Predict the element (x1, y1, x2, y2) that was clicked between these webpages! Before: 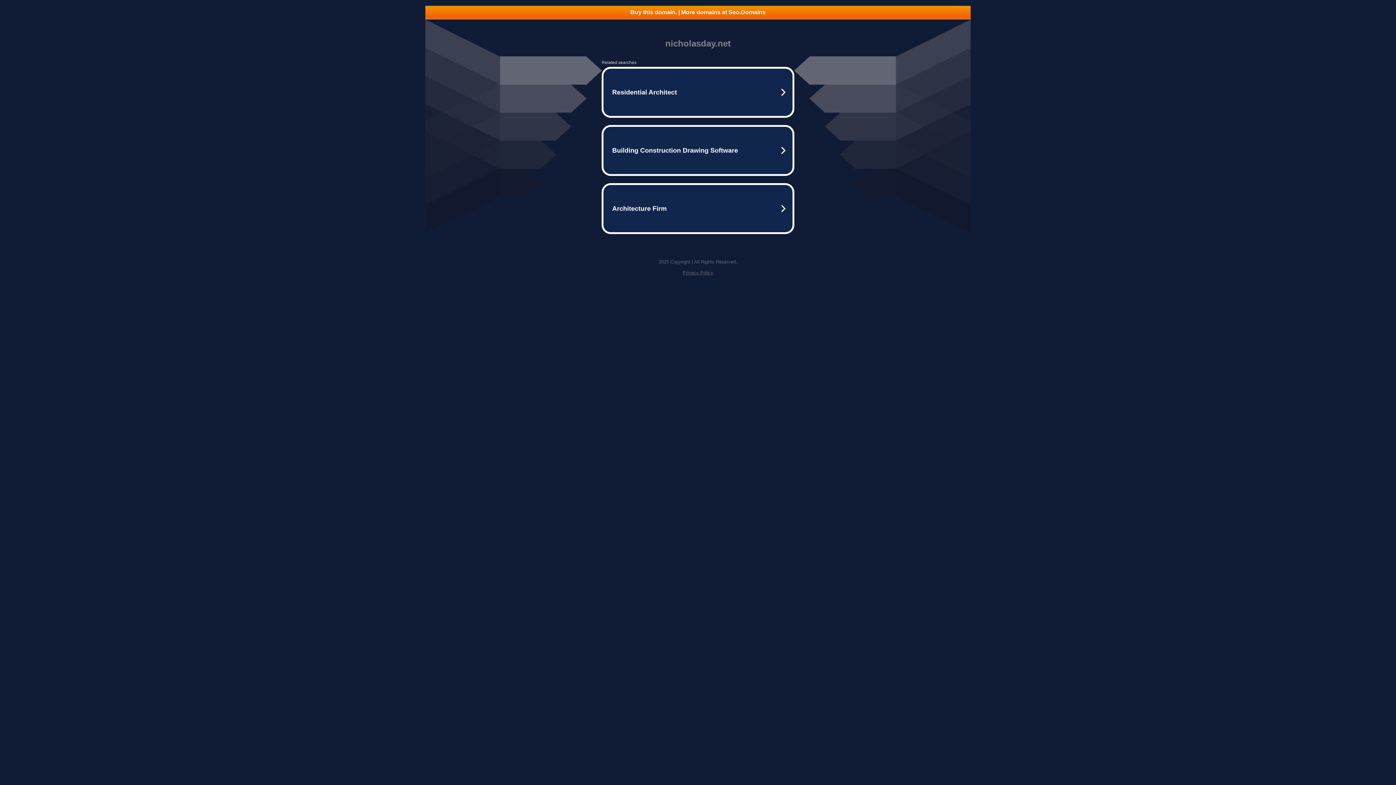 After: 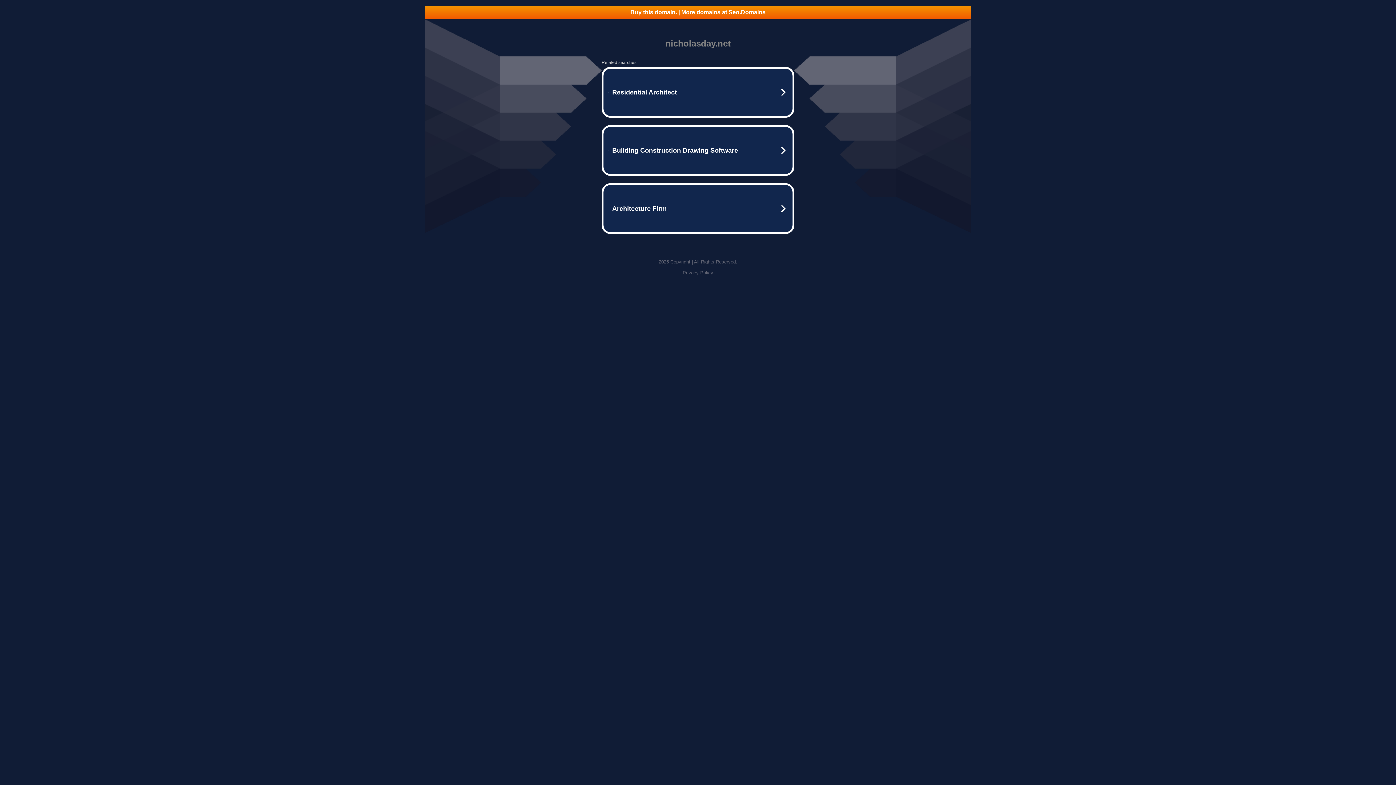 Action: label: Buy this domain. | More domains at Seo.Domains bbox: (425, 5, 970, 18)